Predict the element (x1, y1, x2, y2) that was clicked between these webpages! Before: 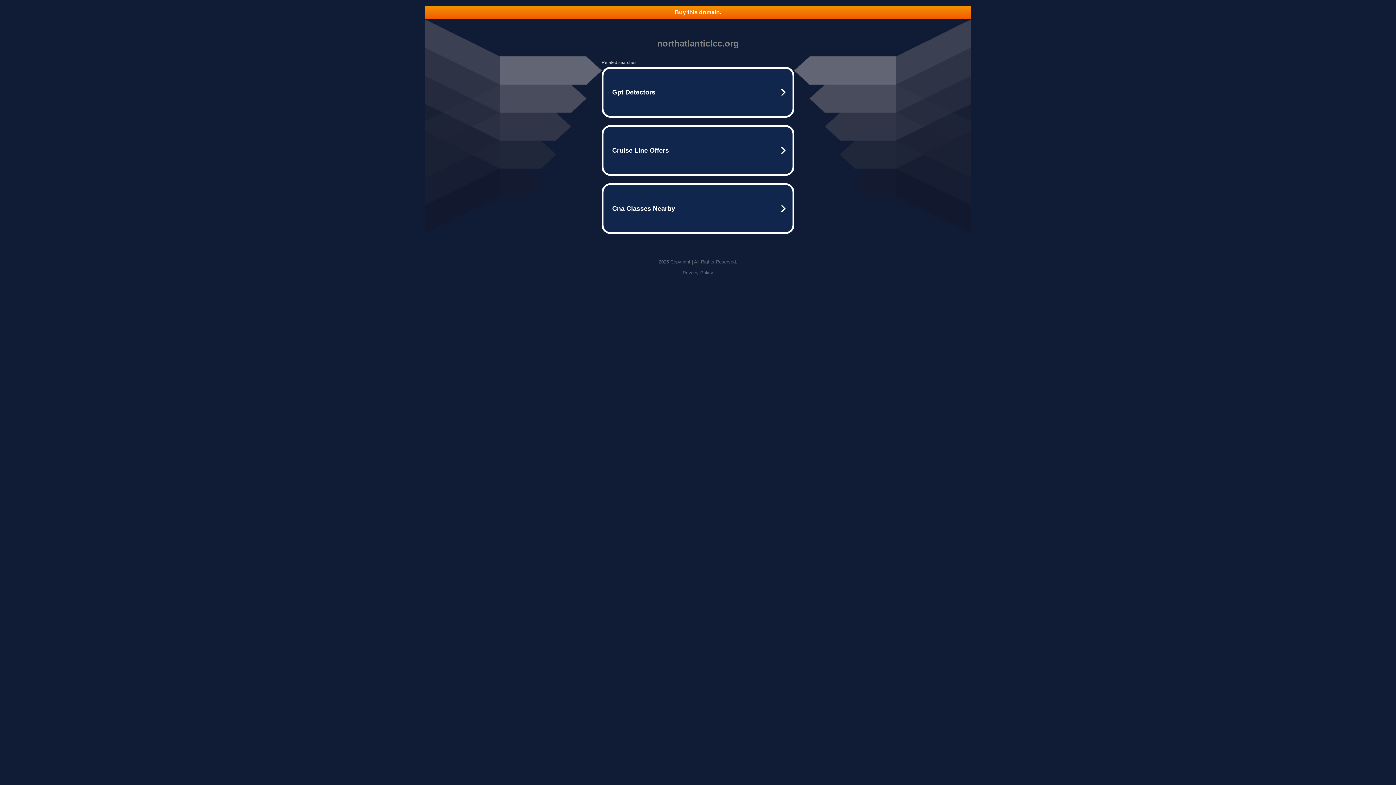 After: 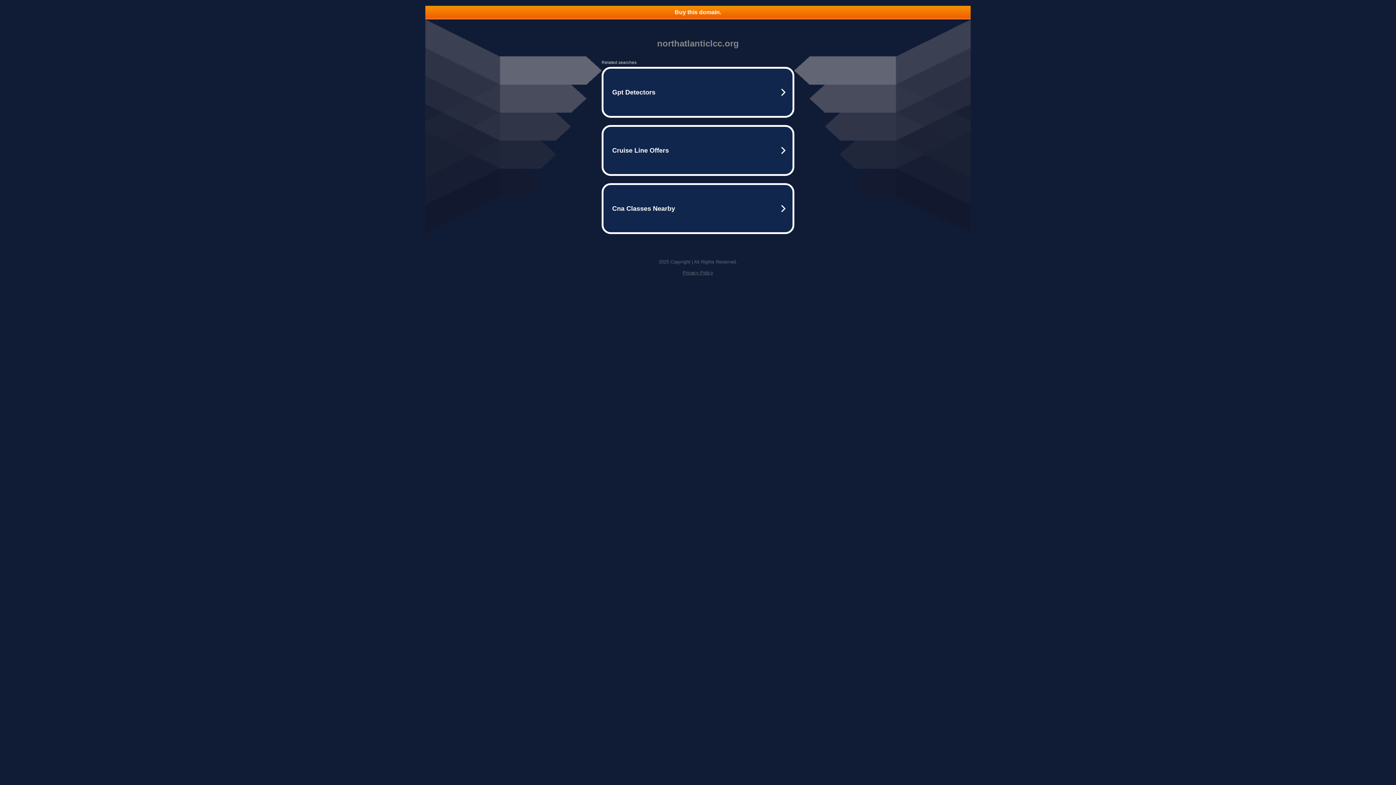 Action: bbox: (682, 270, 713, 275) label: Privacy Policy